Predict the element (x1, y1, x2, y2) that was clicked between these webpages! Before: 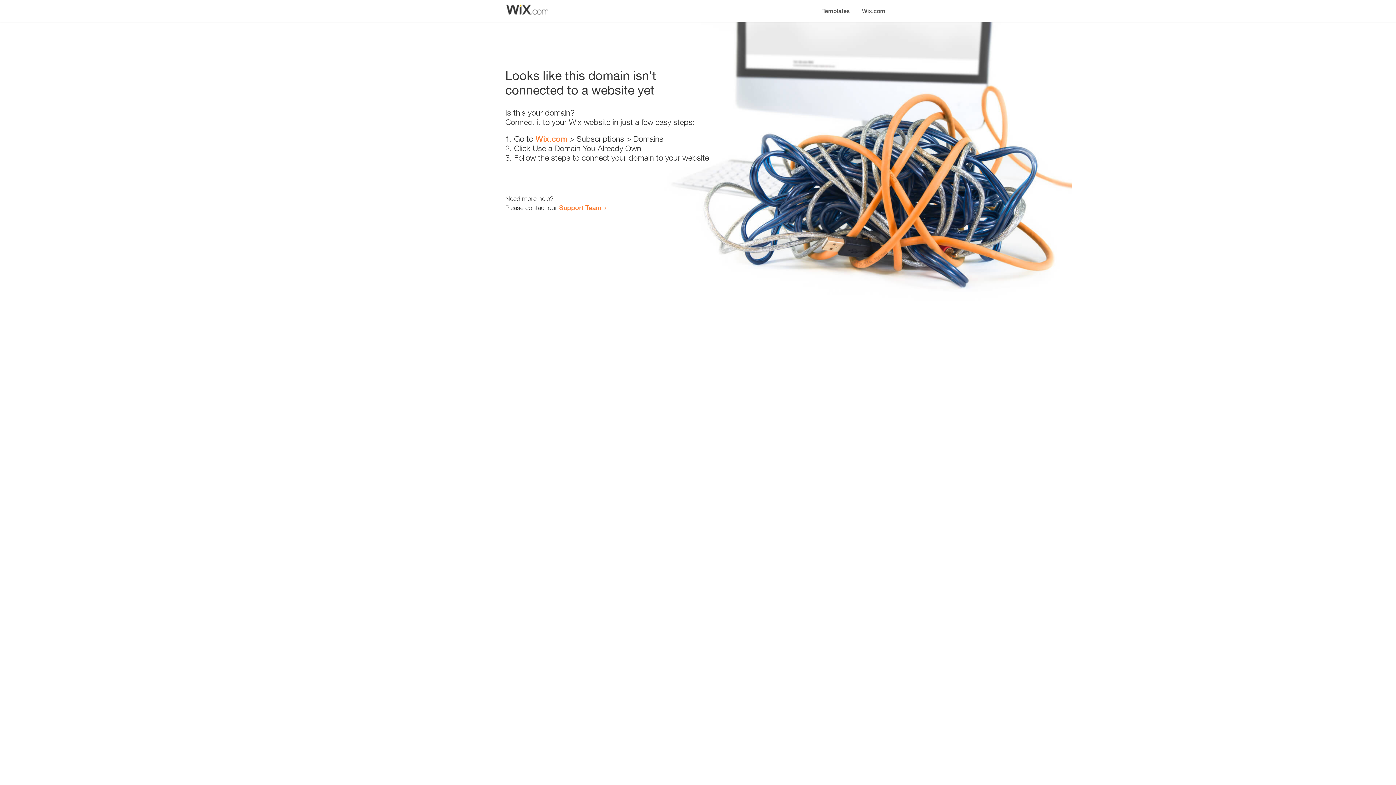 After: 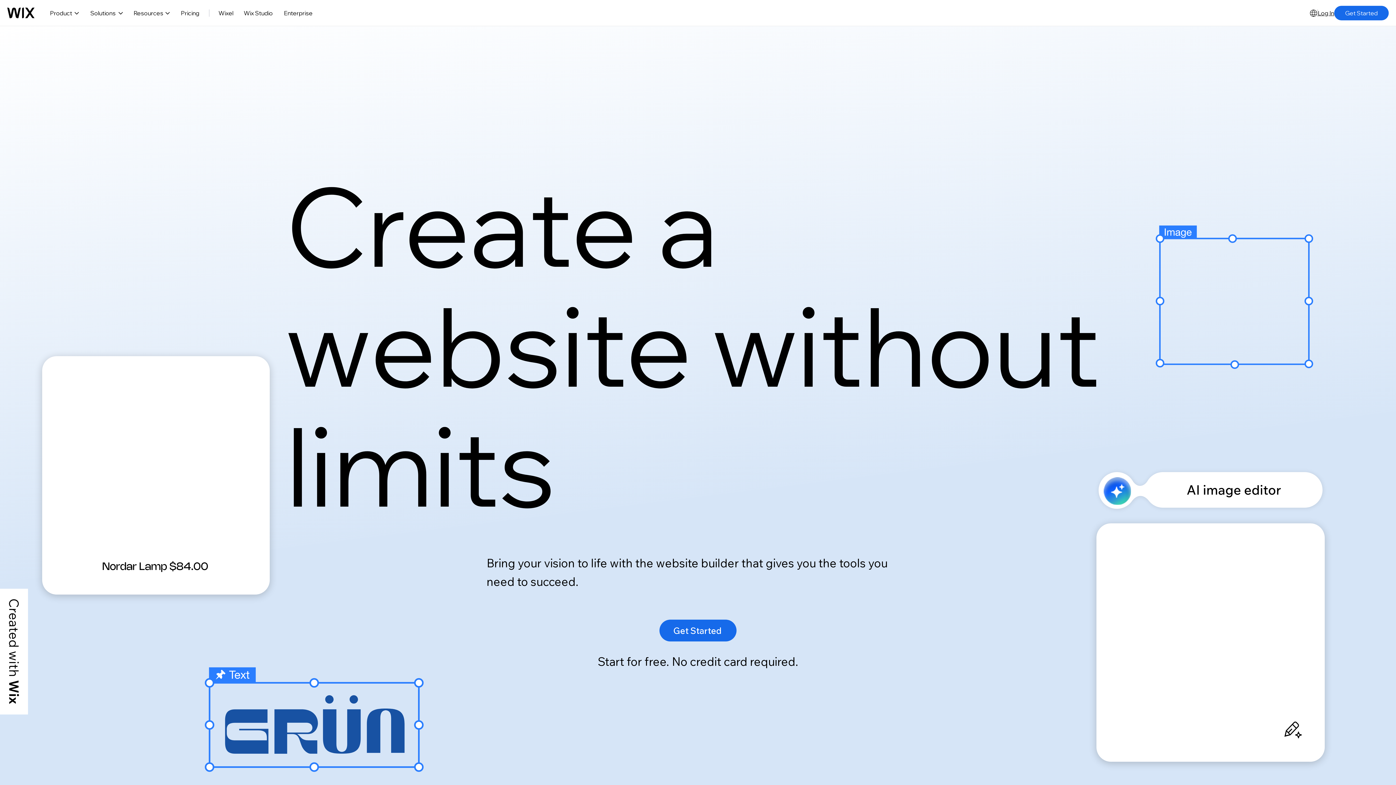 Action: bbox: (535, 134, 567, 143) label: Wix.com